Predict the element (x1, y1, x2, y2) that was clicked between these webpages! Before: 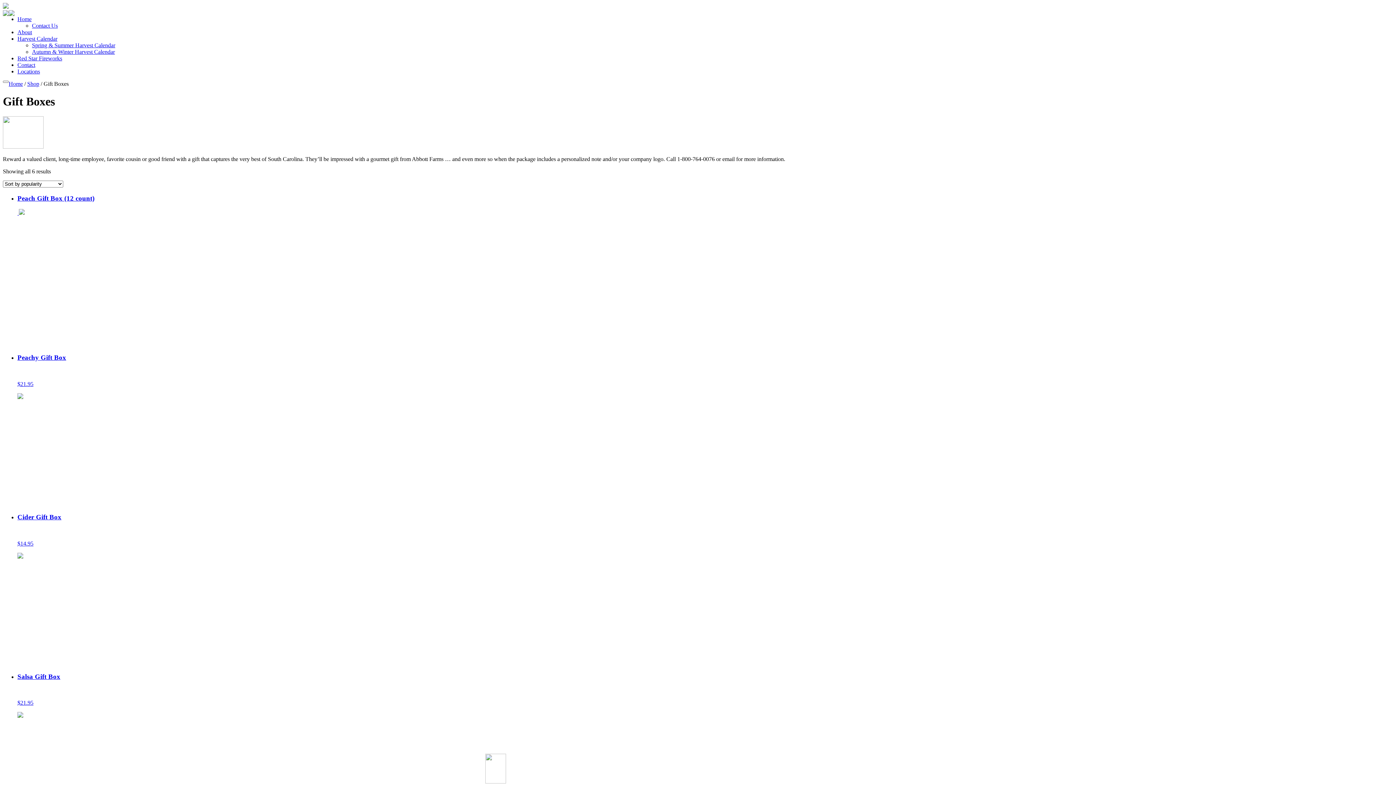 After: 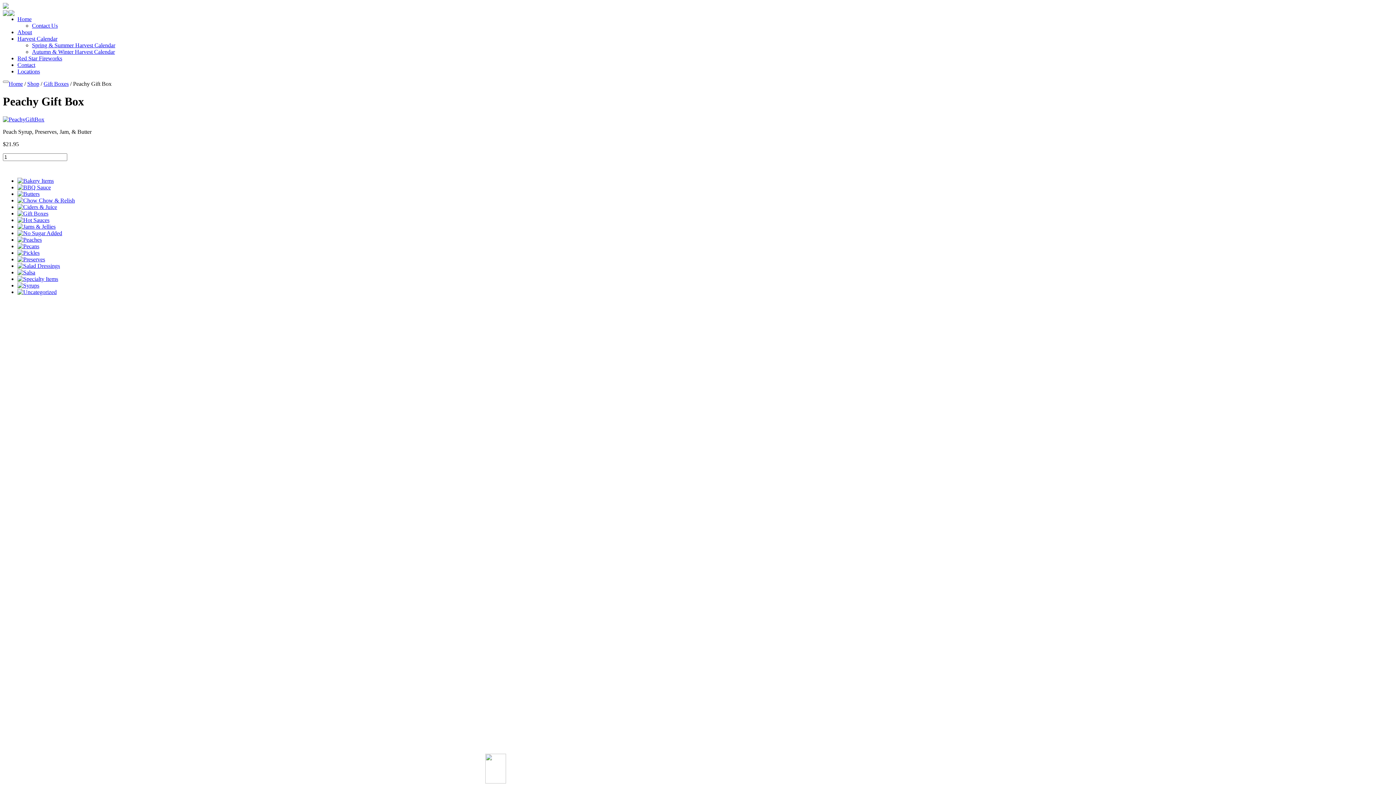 Action: bbox: (17, 394, 23, 400)